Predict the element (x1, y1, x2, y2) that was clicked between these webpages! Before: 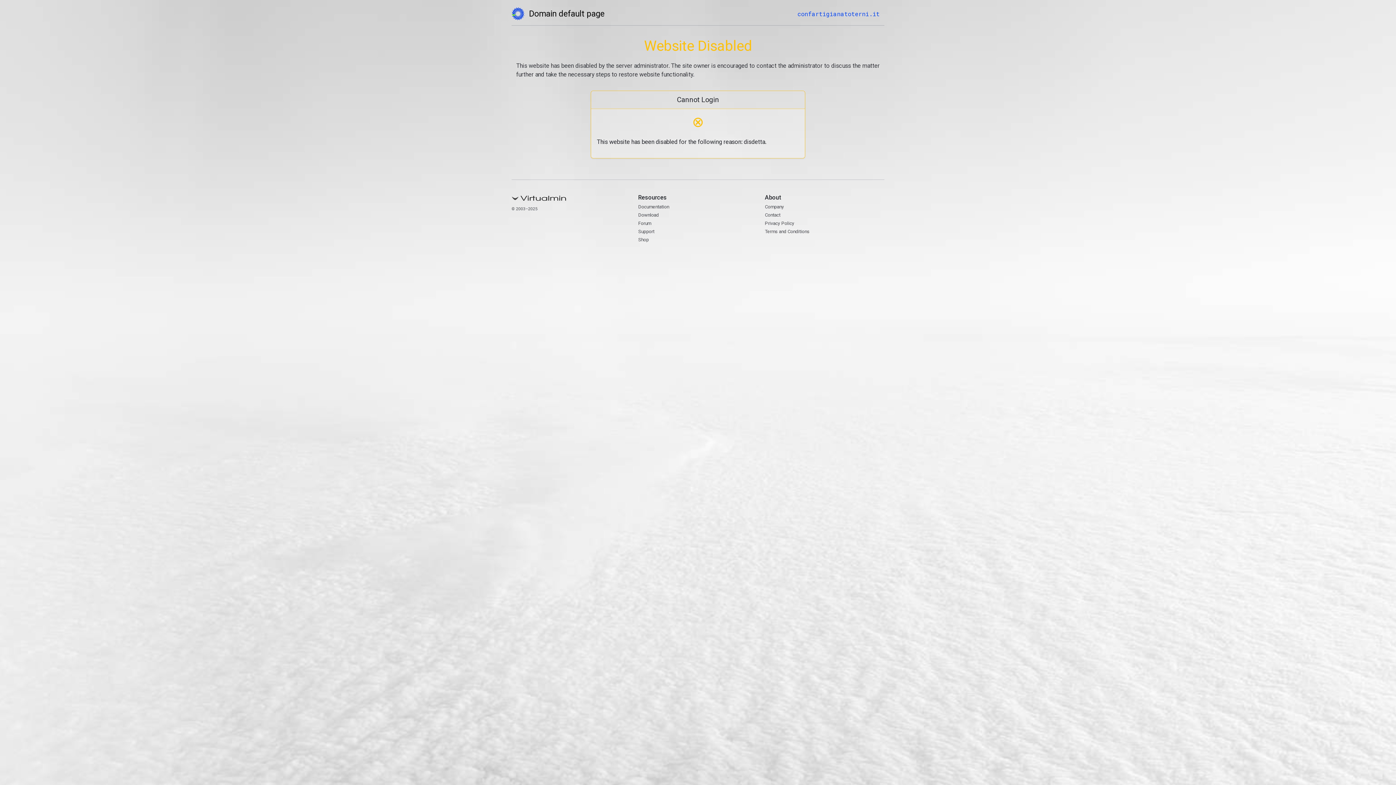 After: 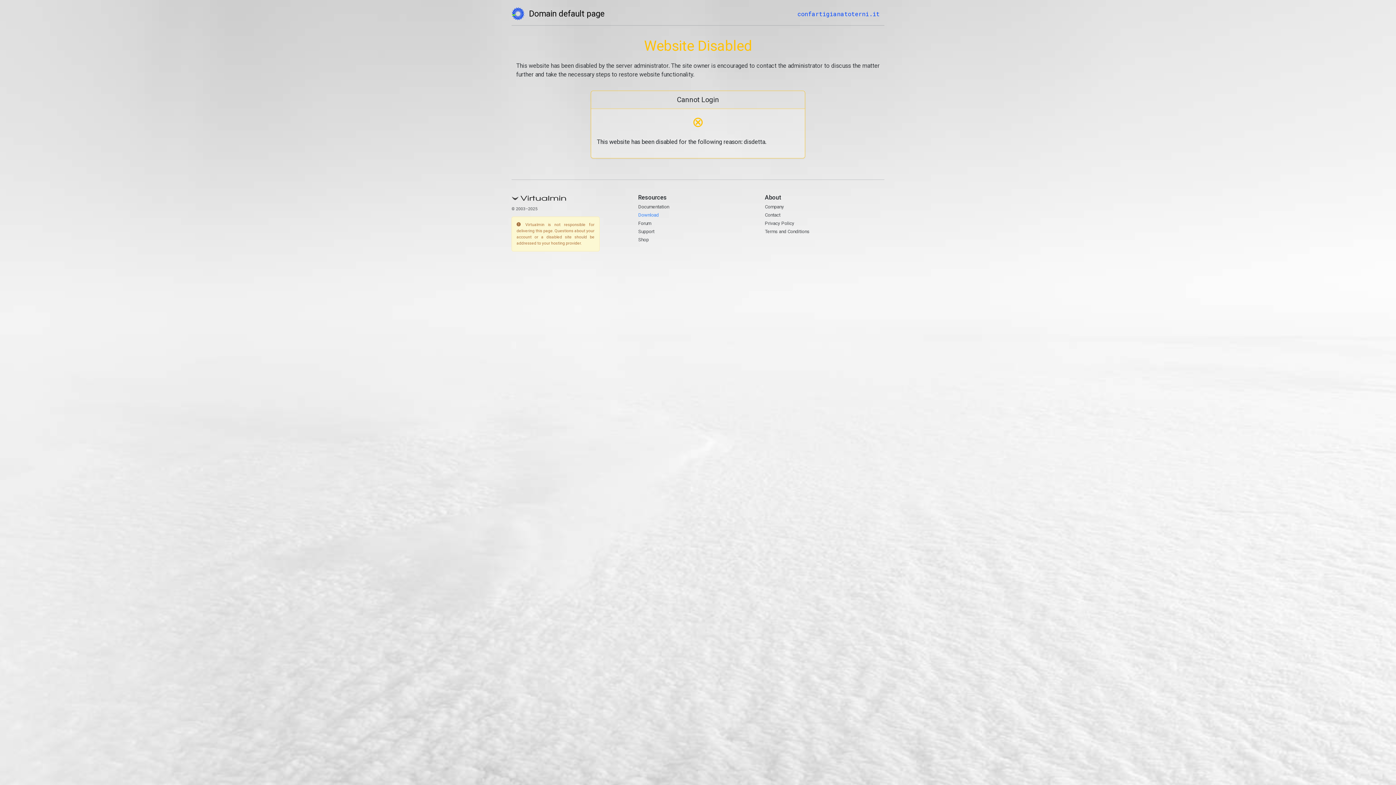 Action: bbox: (638, 212, 659, 217) label: Download